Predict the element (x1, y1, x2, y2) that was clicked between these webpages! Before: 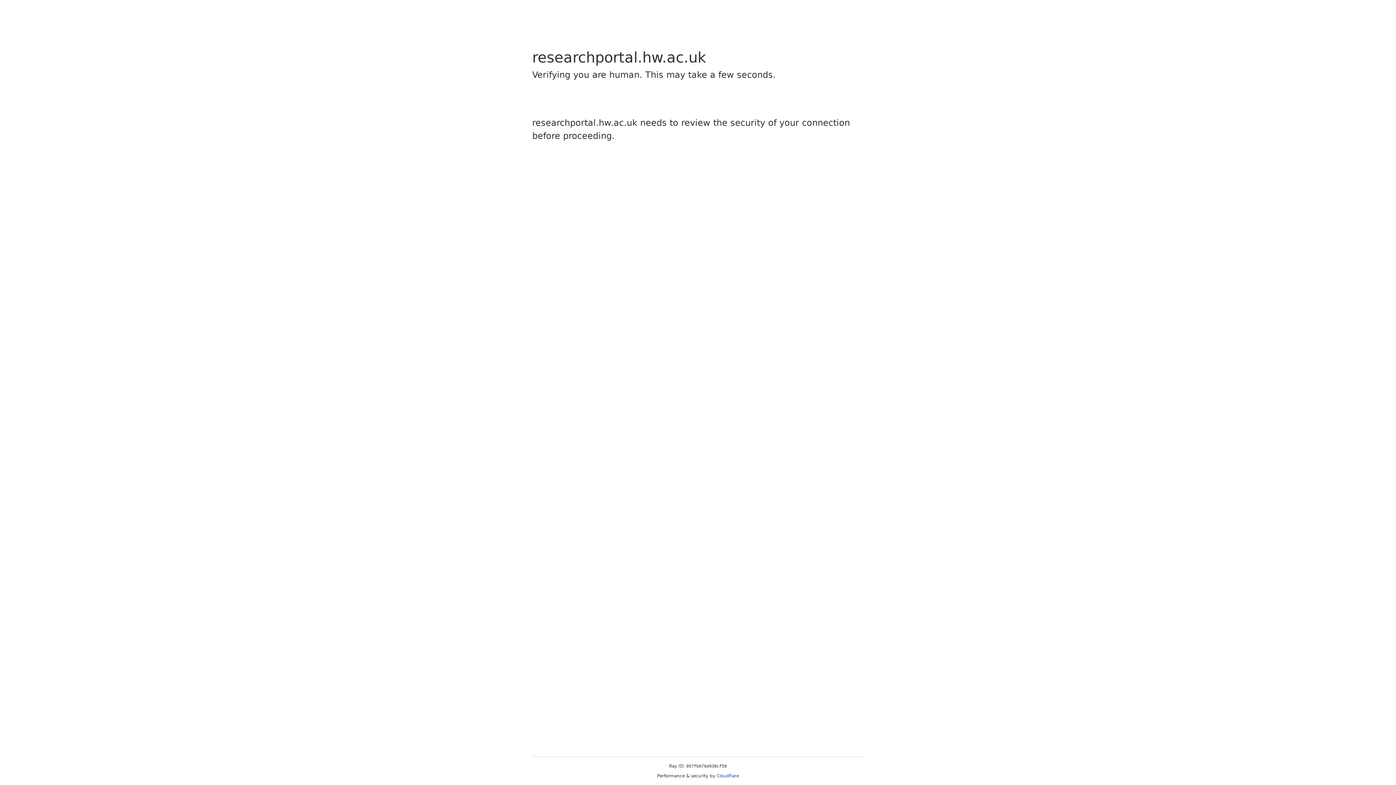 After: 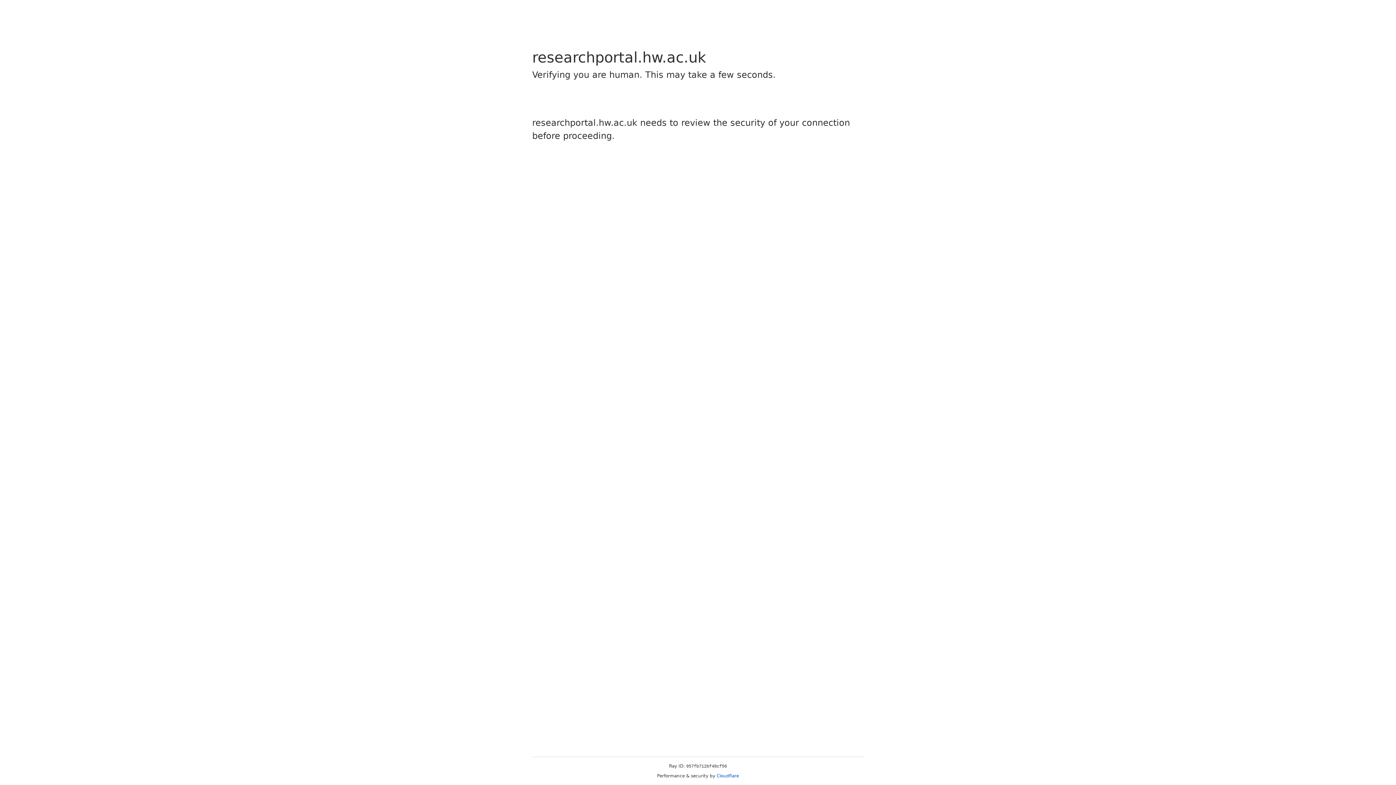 Action: bbox: (716, 773, 739, 778) label: Cloudflare